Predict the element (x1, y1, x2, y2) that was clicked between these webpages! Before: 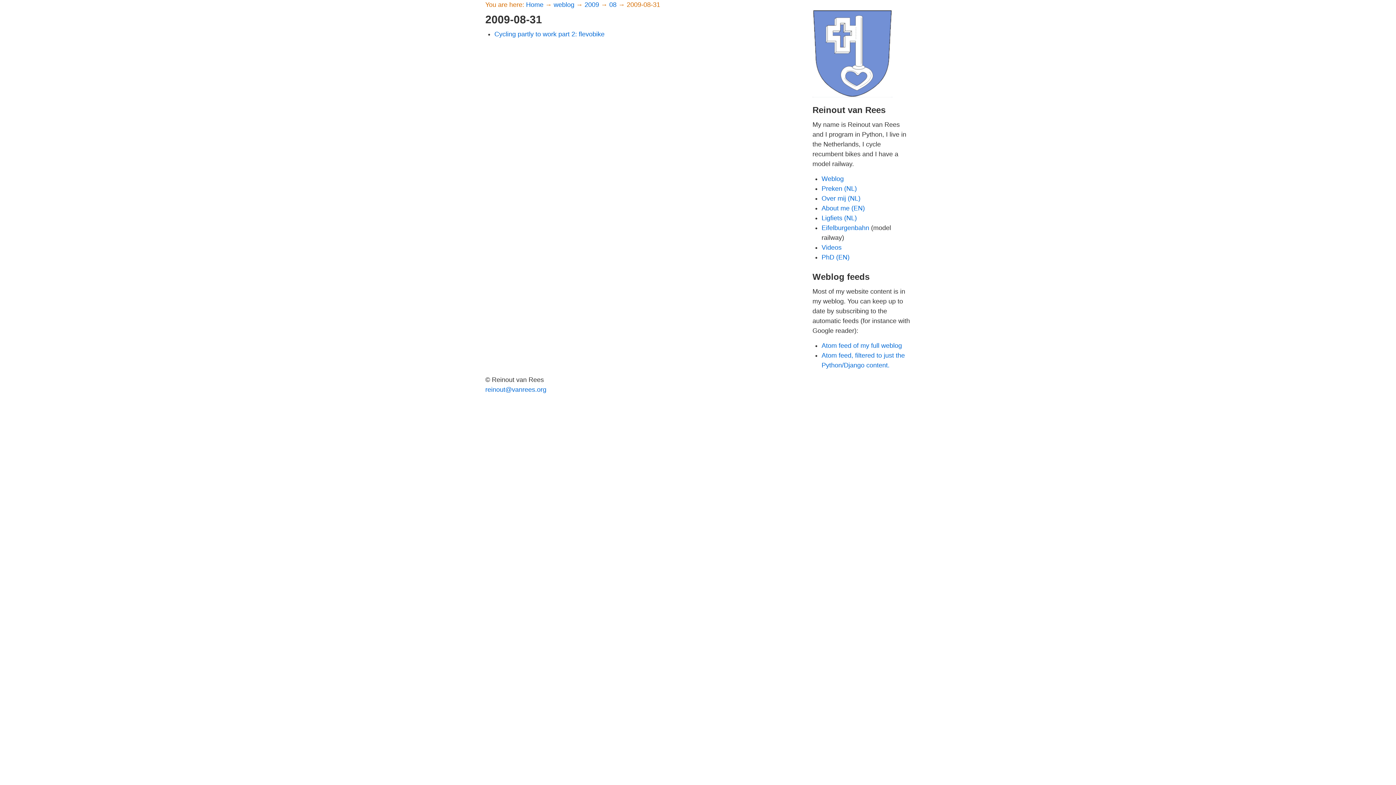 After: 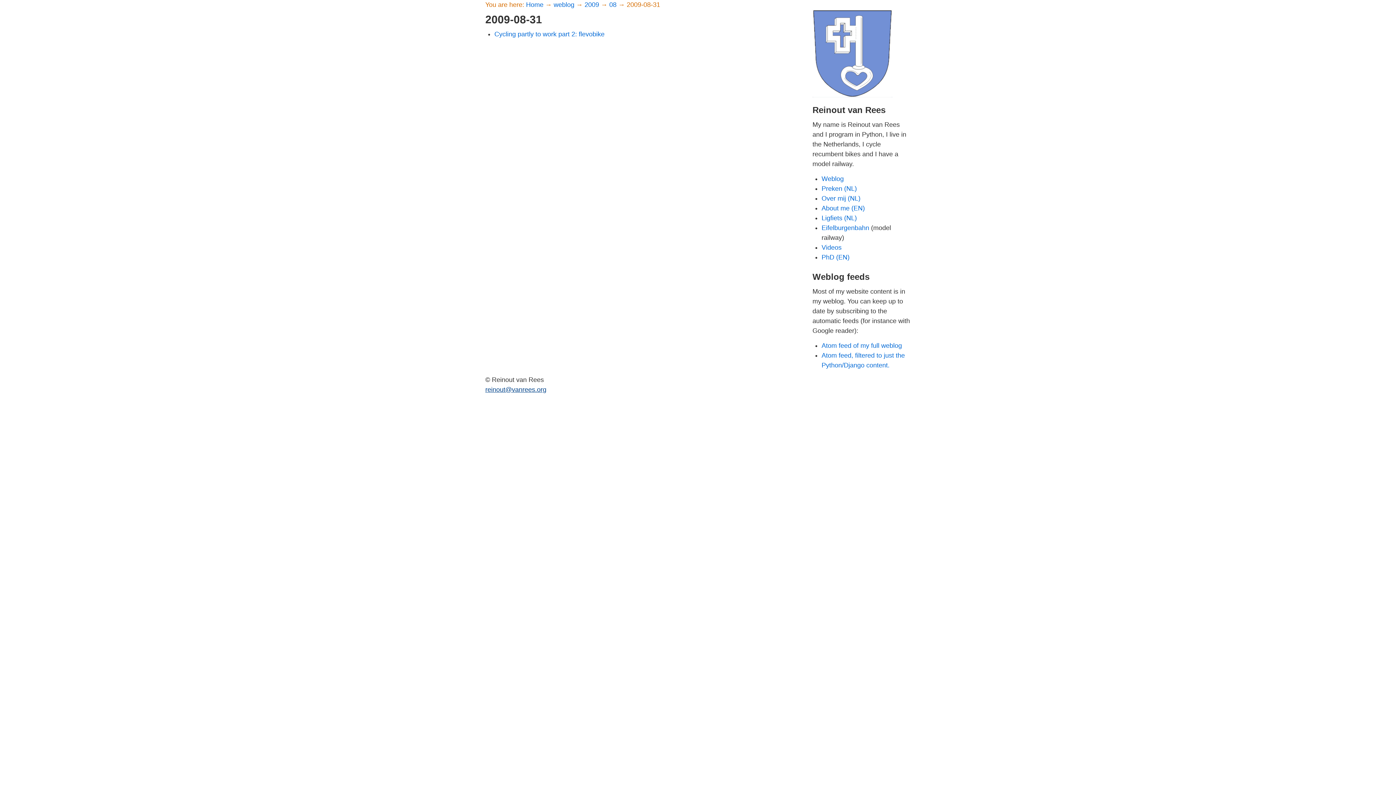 Action: bbox: (485, 386, 546, 393) label: reinout@vanrees.org